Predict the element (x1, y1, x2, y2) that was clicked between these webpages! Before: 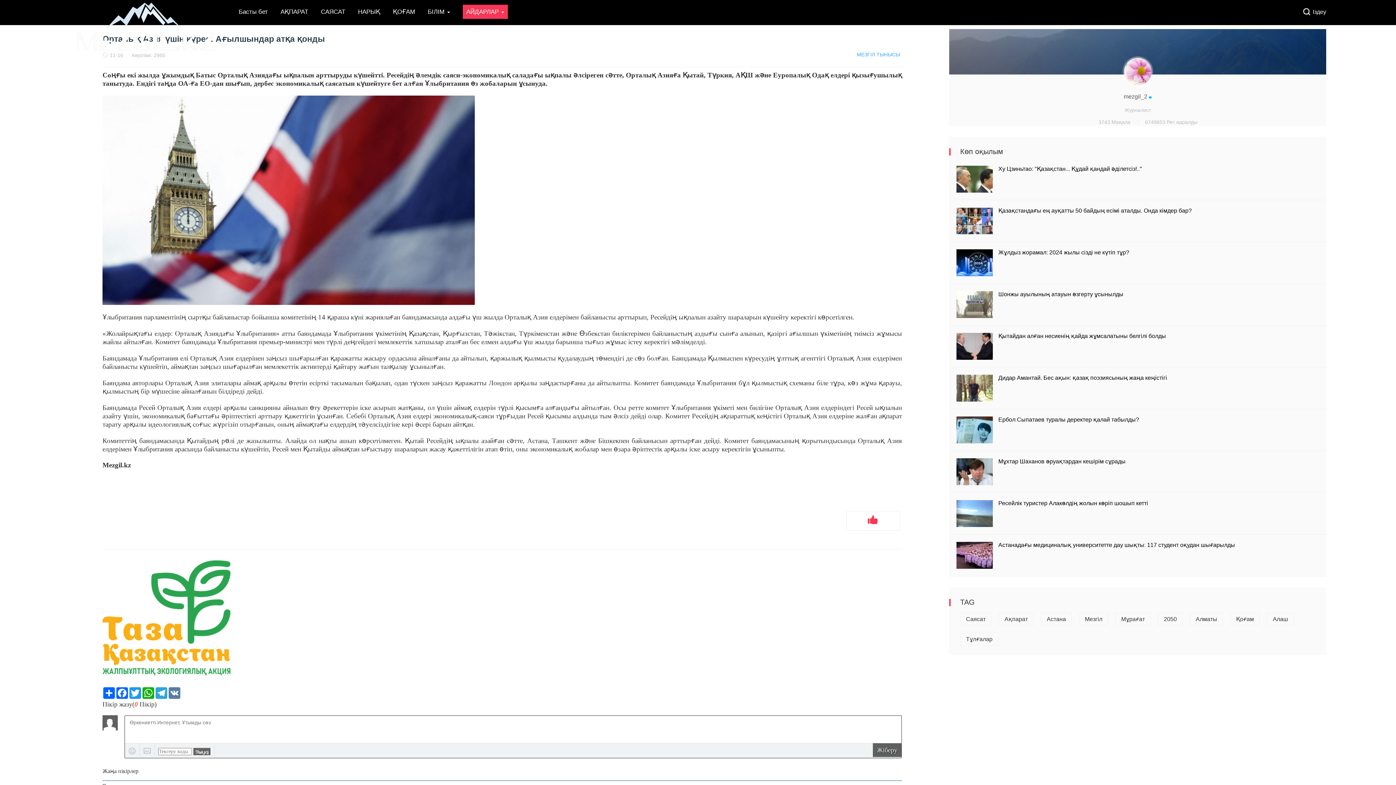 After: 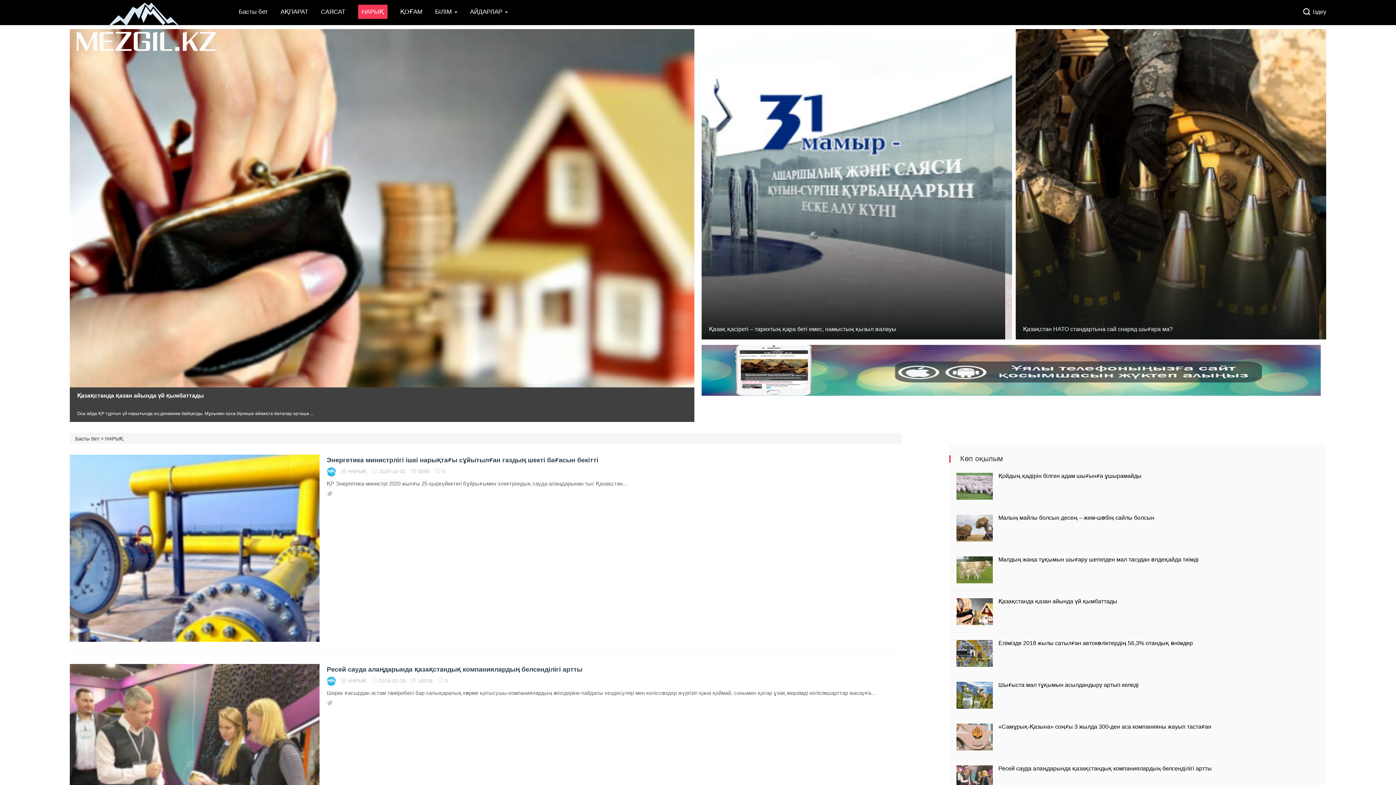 Action: bbox: (358, 8, 380, 15) label: НАРЫҚ